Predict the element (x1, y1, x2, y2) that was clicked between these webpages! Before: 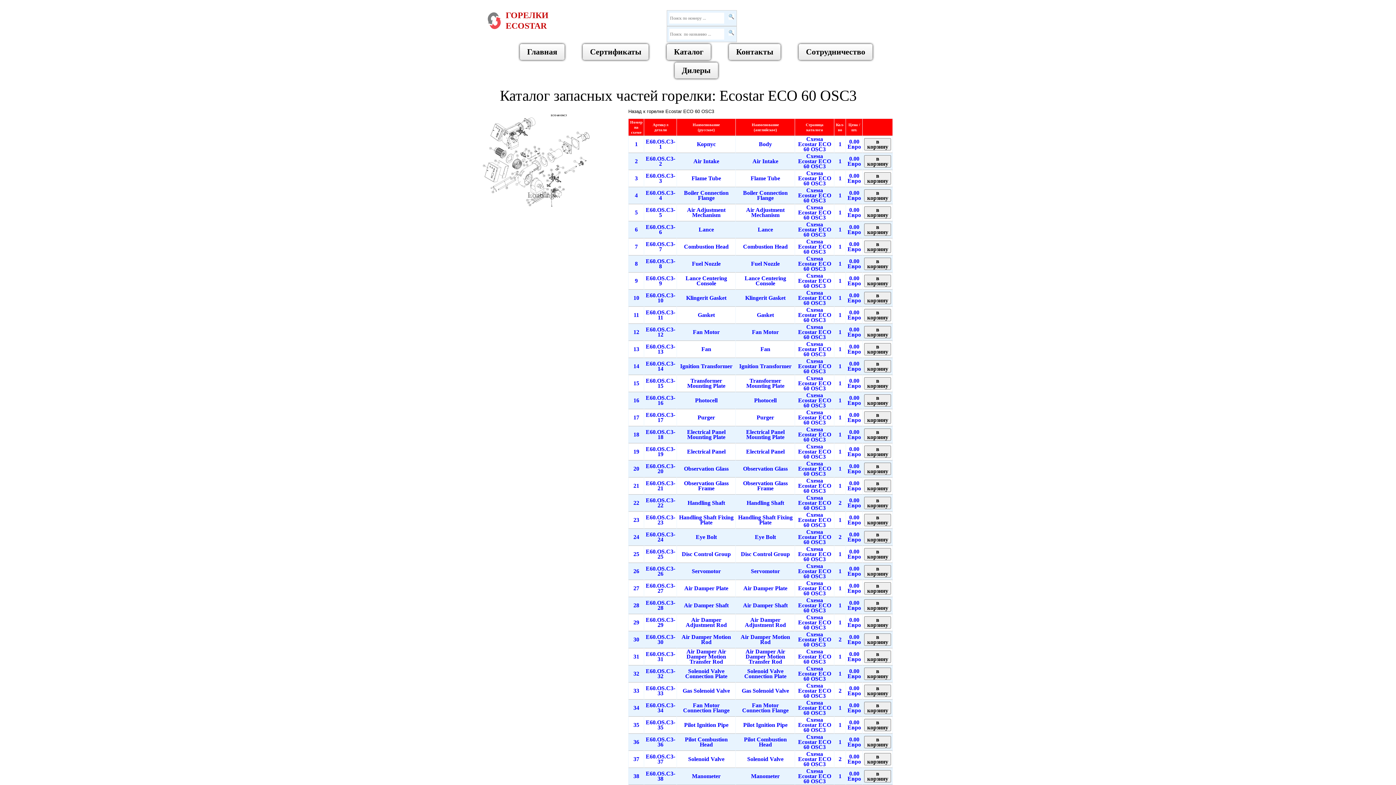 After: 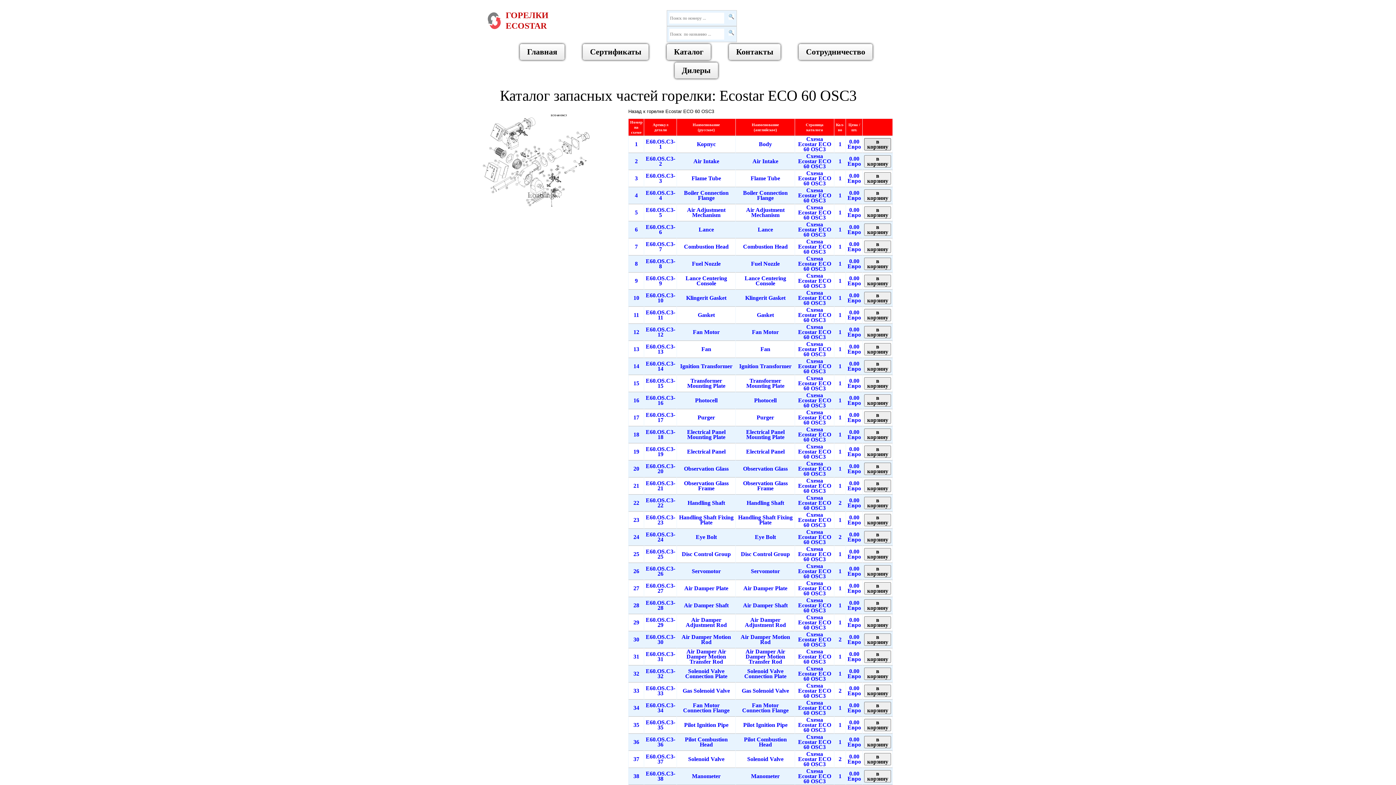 Action: label: в корзину bbox: (864, 138, 891, 150)